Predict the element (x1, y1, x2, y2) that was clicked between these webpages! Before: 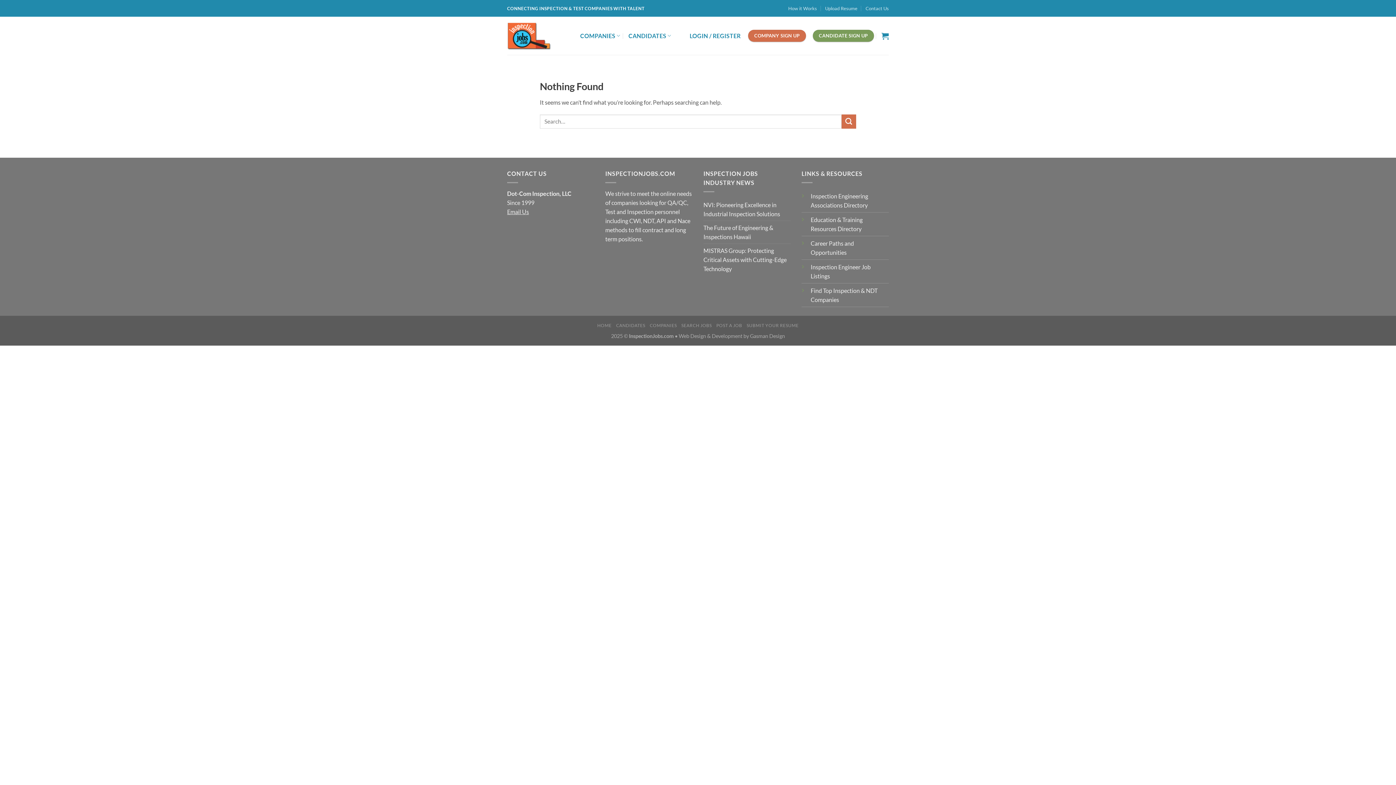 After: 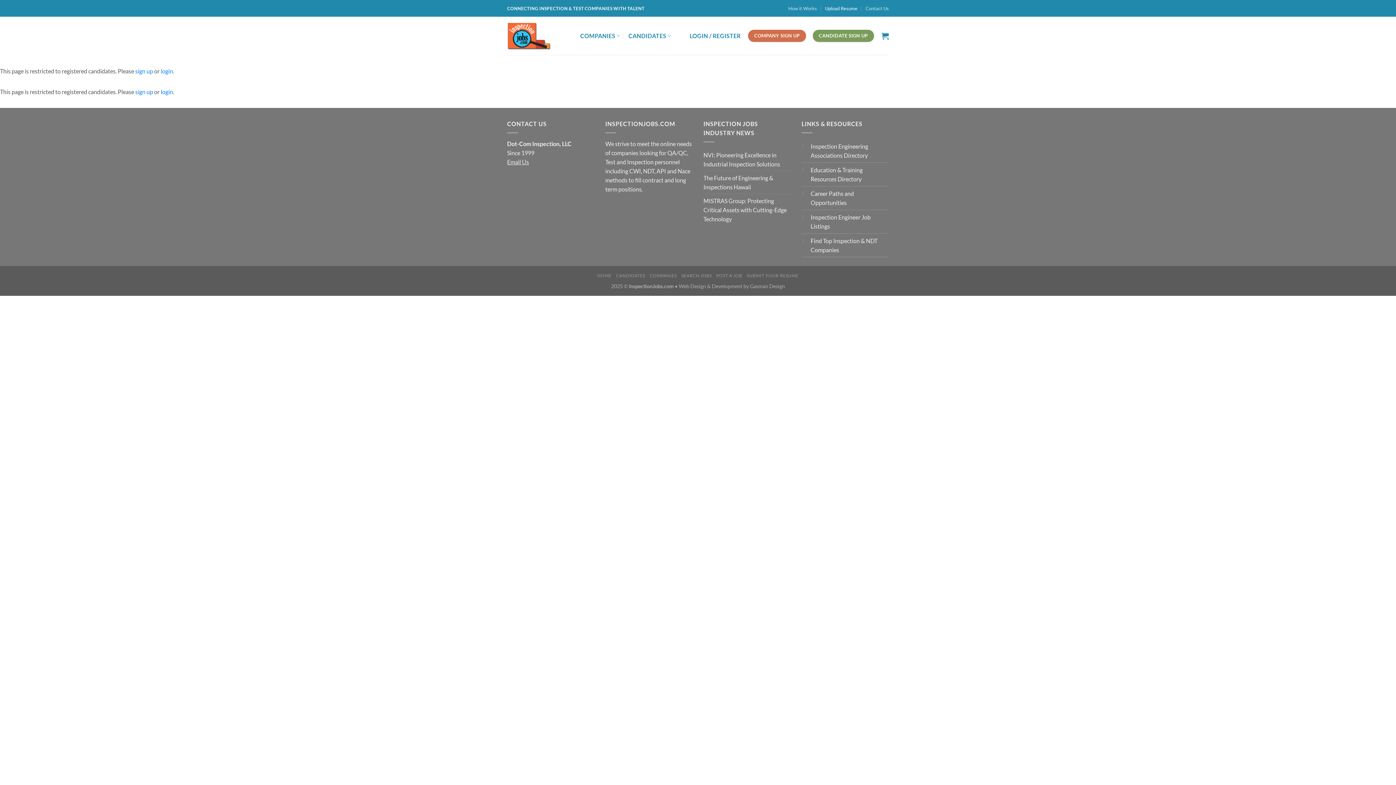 Action: label: SUBMIT YOUR RESUME bbox: (746, 322, 798, 328)